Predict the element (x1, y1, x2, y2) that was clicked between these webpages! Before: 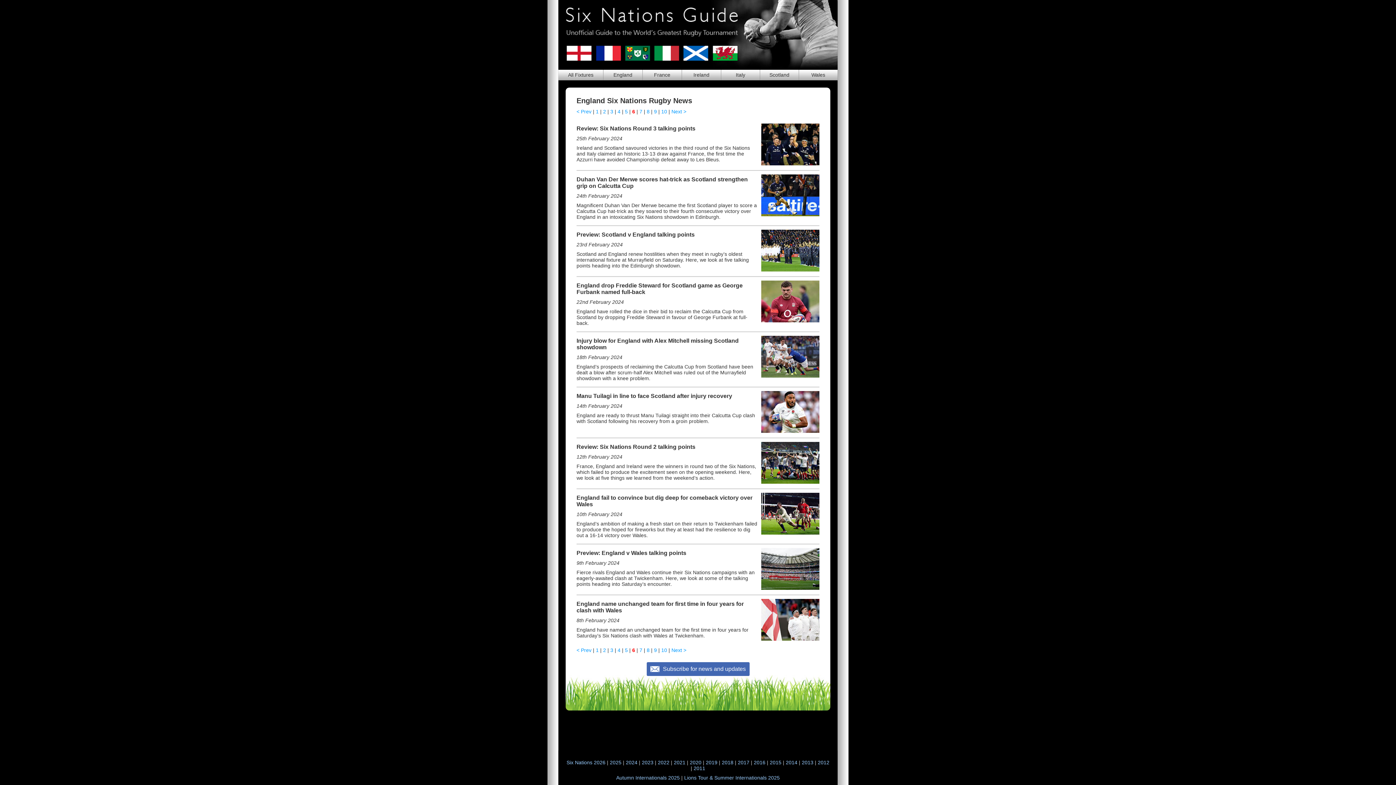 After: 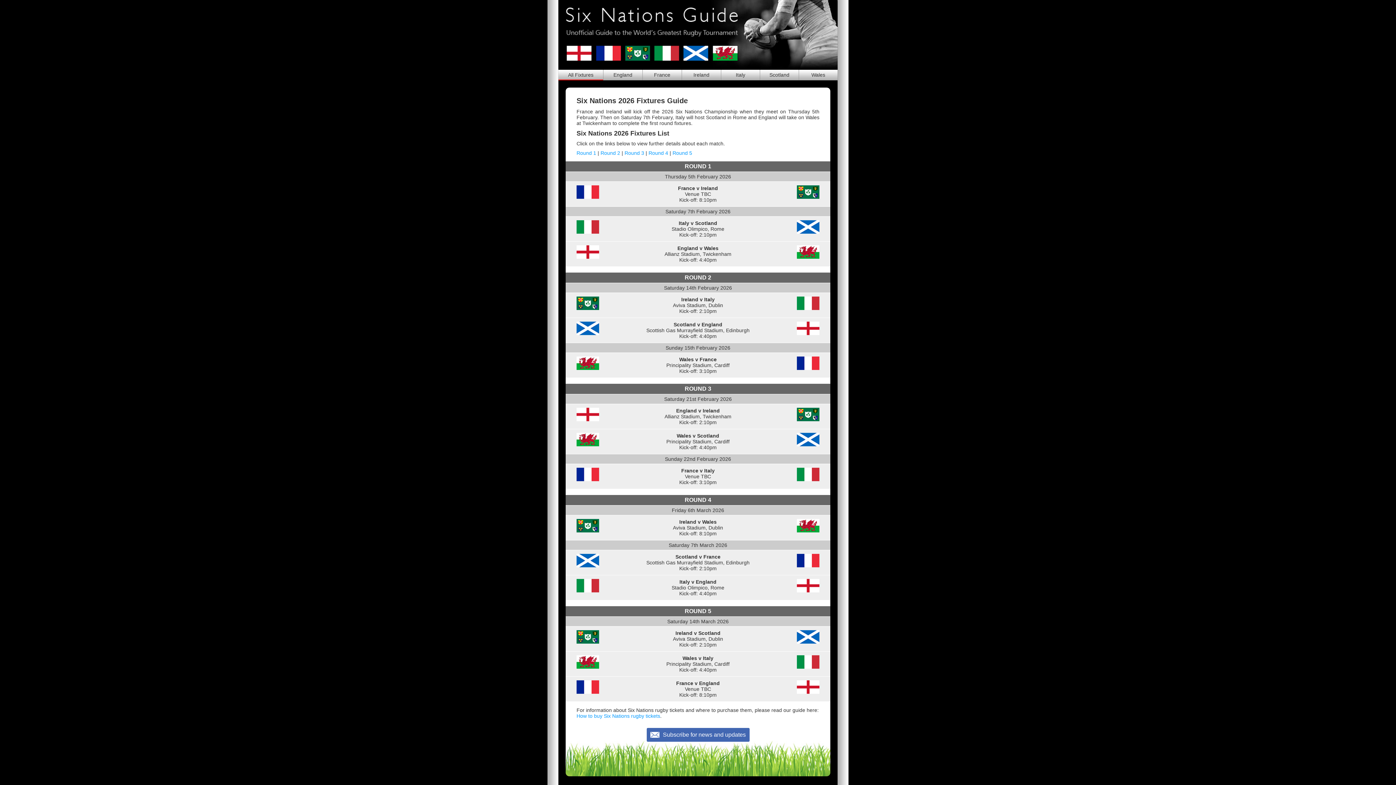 Action: bbox: (565, 32, 738, 37)